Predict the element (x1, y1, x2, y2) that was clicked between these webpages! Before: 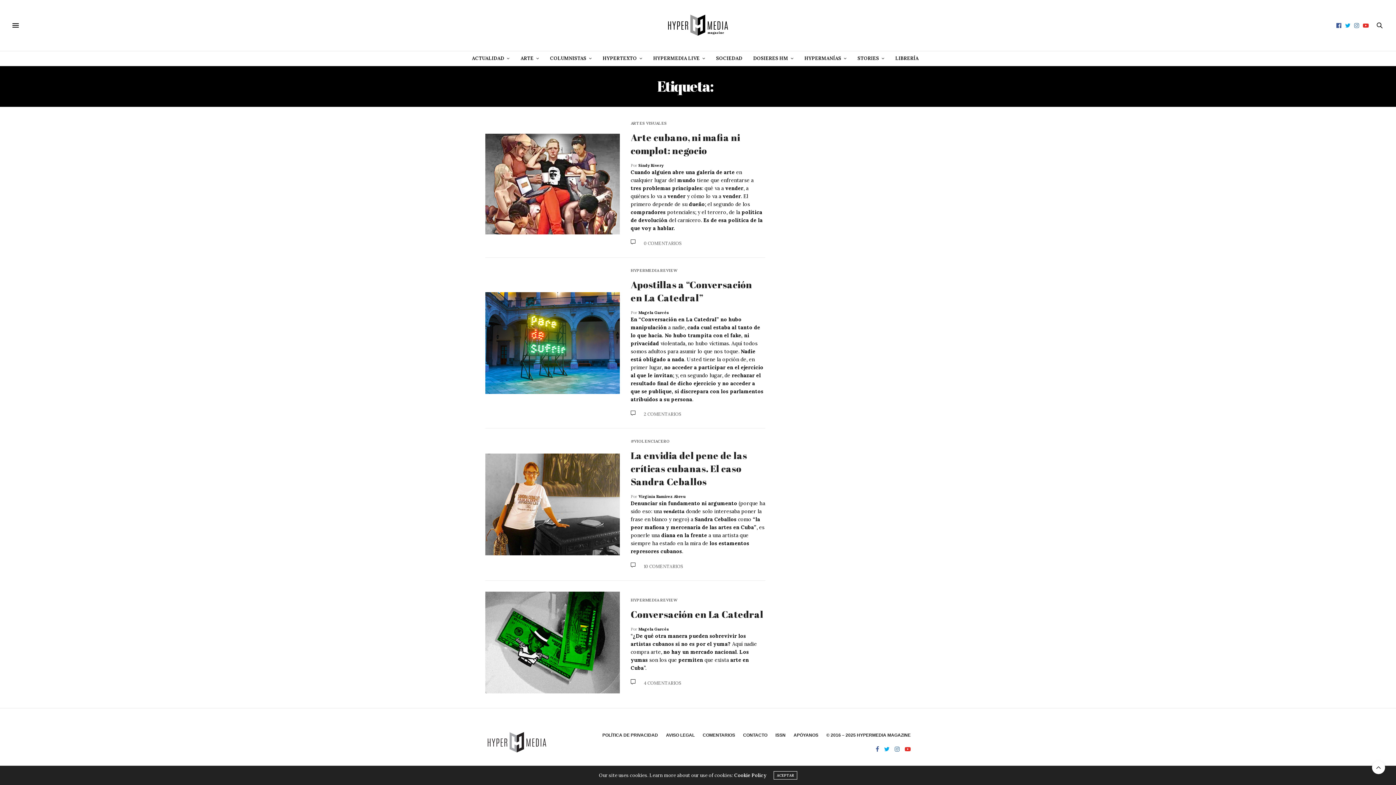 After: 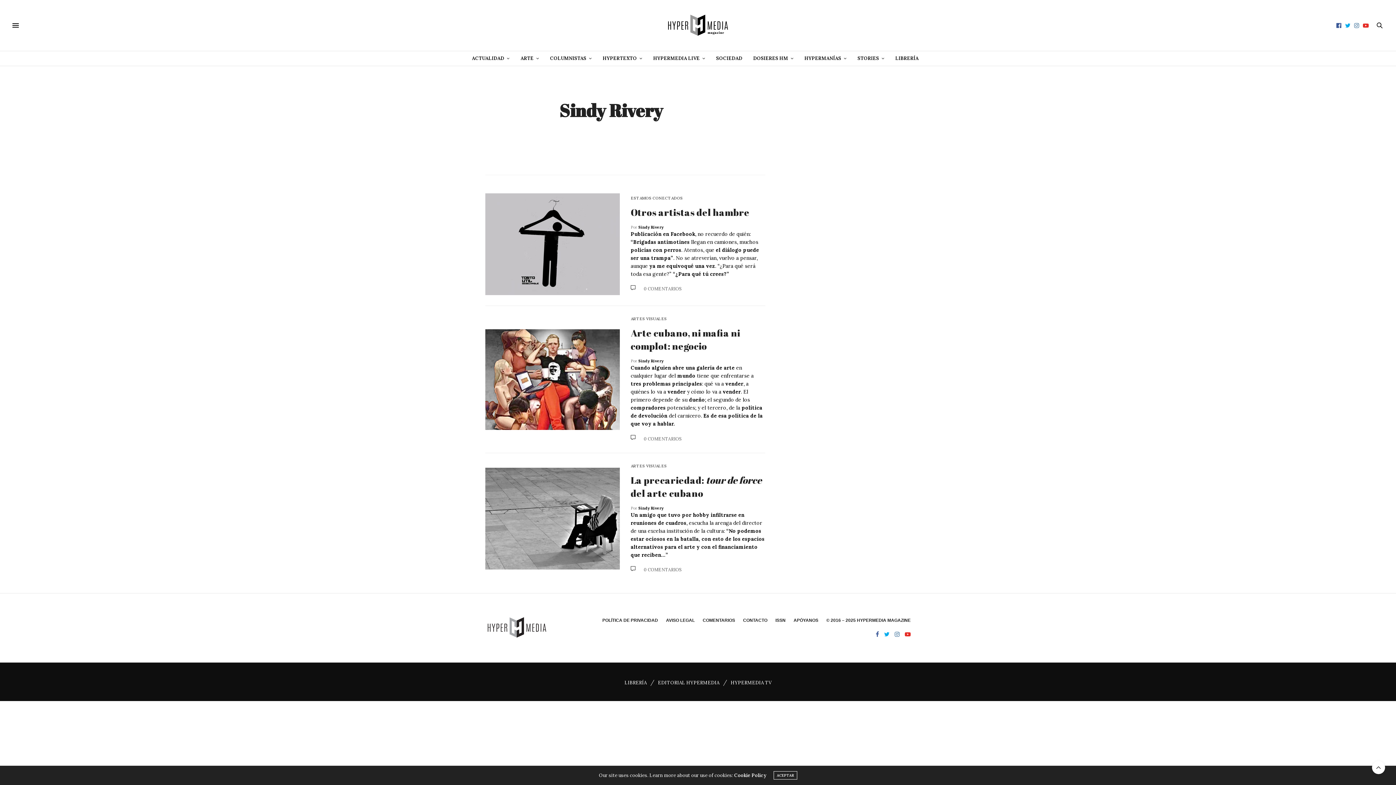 Action: label: Sindy Rivery bbox: (638, 162, 663, 167)